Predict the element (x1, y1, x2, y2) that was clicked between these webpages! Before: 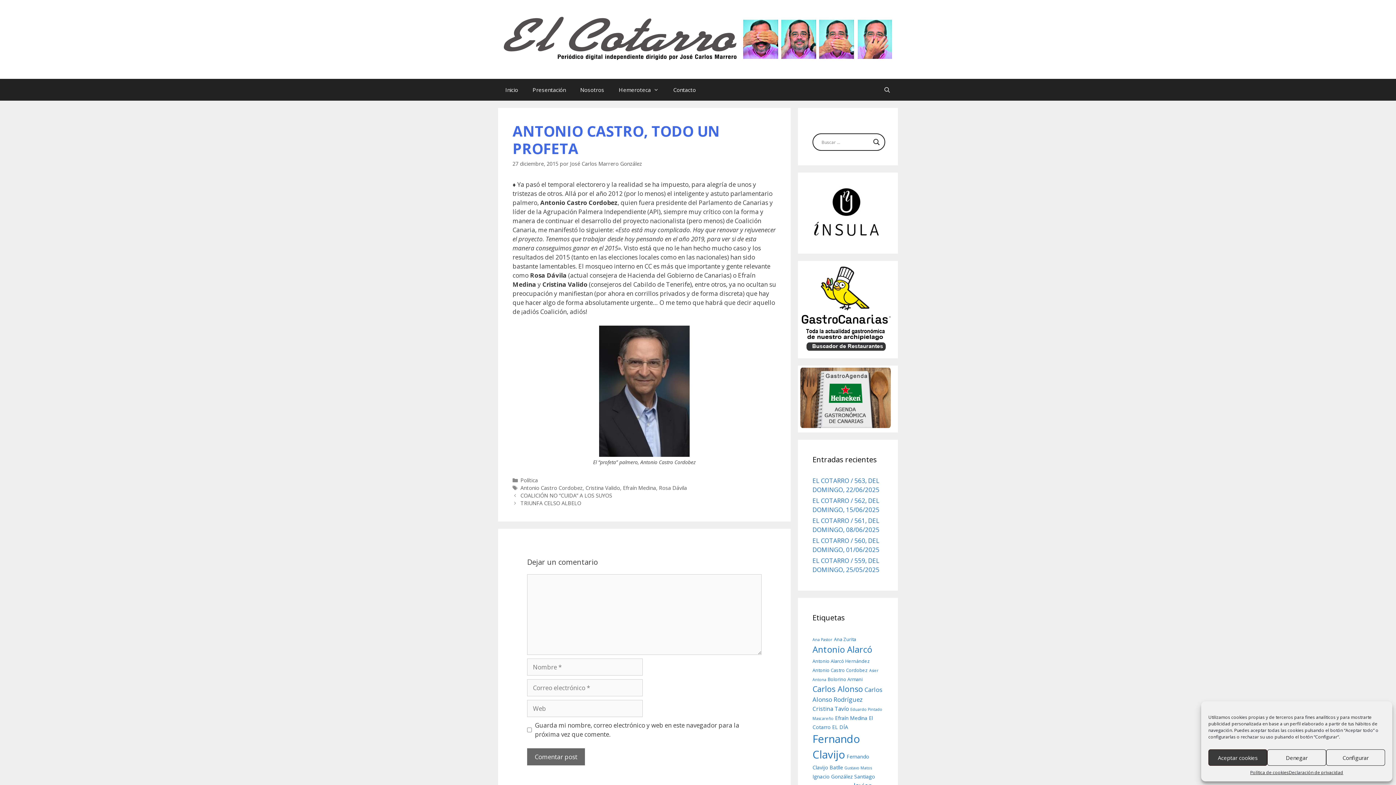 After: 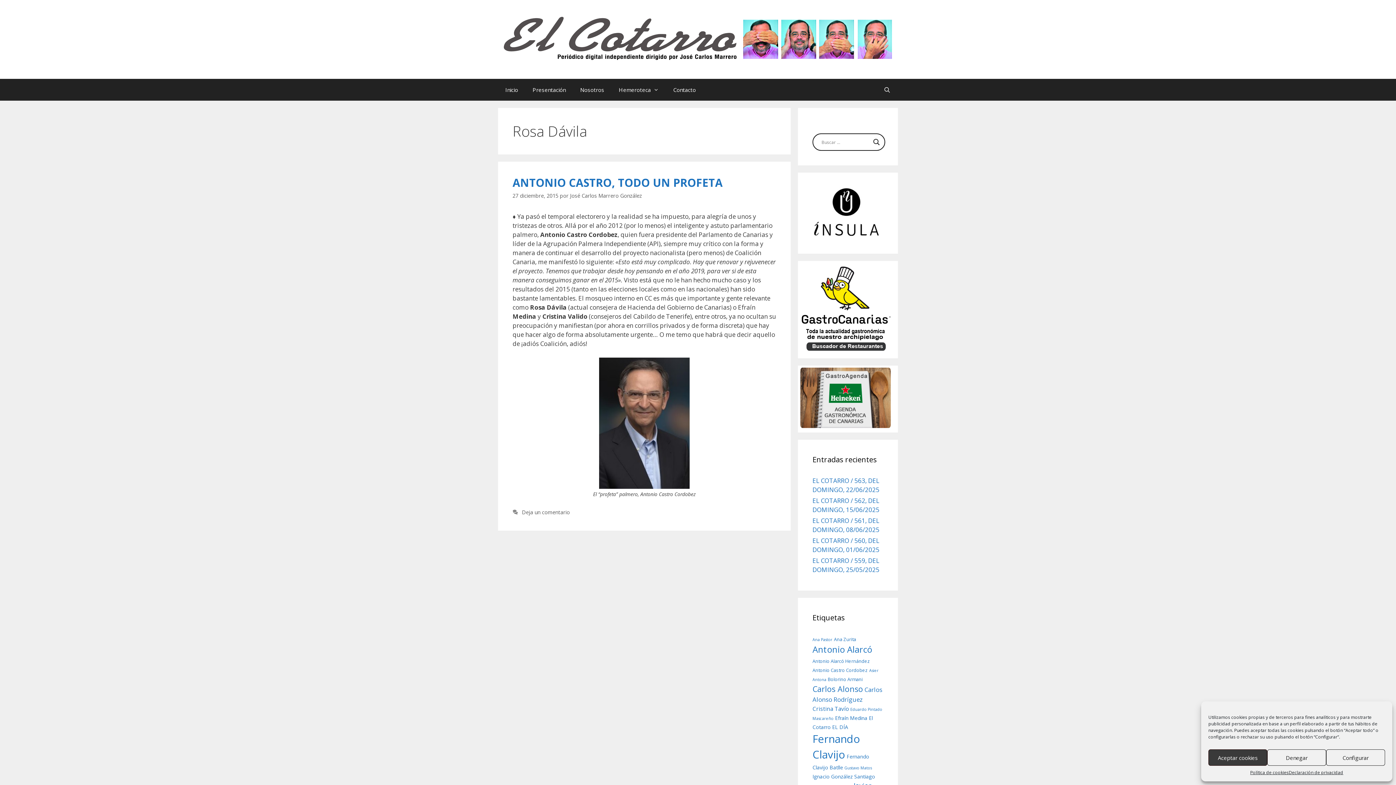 Action: label: Rosa Dávila bbox: (659, 484, 687, 491)